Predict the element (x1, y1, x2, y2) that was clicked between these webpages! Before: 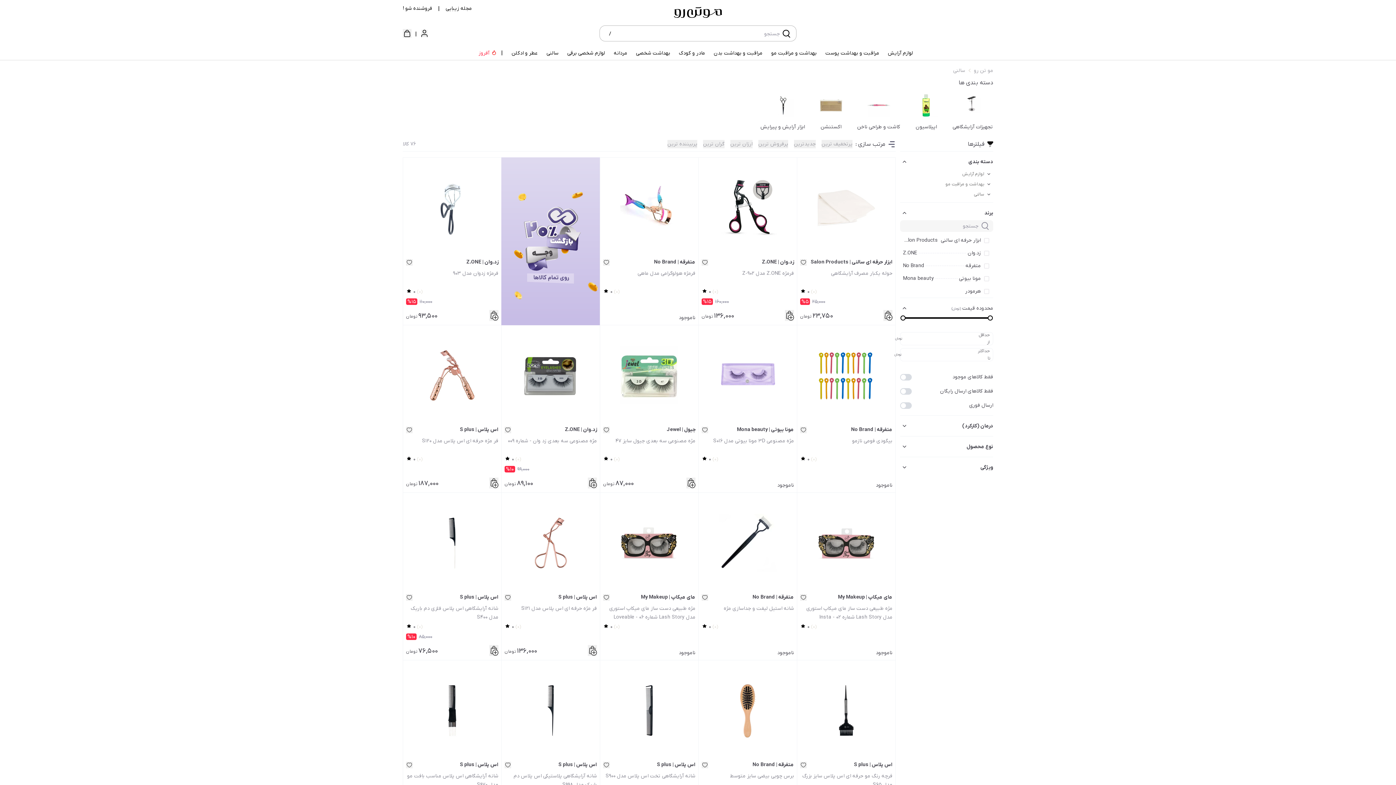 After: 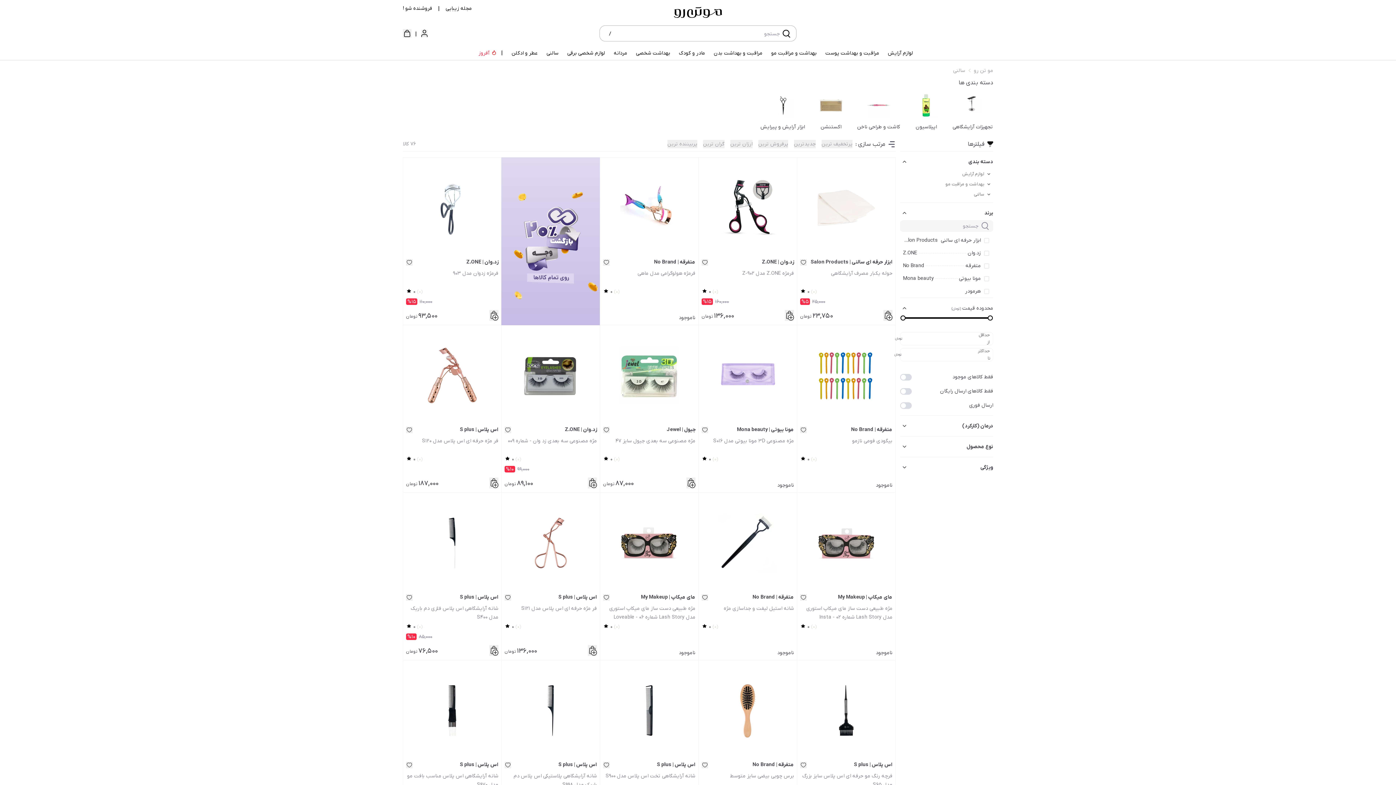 Action: bbox: (403, 325, 501, 492) label: اس پلاس | S plus

فر مژه حرفه ای اس پلاس مدل S120

(0)

0

187,000تومان